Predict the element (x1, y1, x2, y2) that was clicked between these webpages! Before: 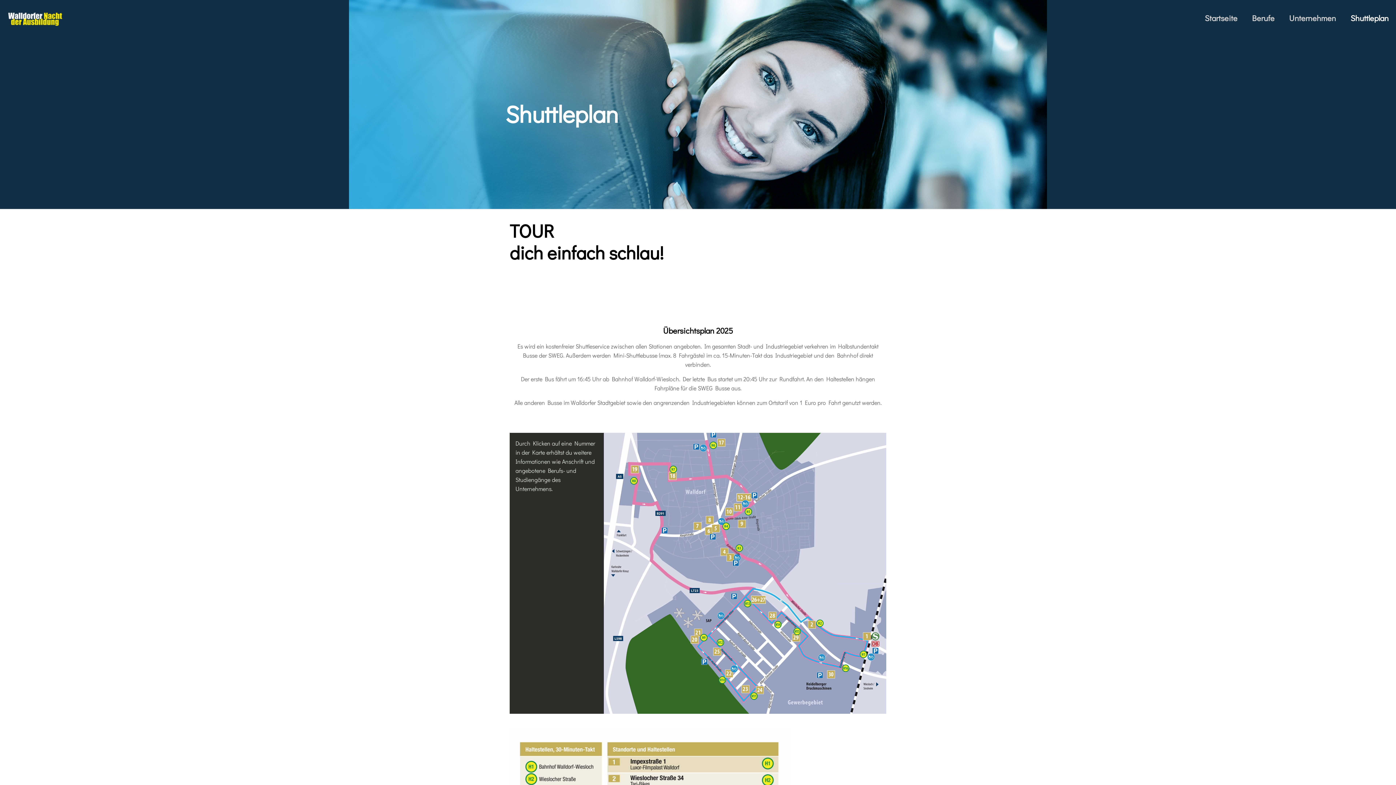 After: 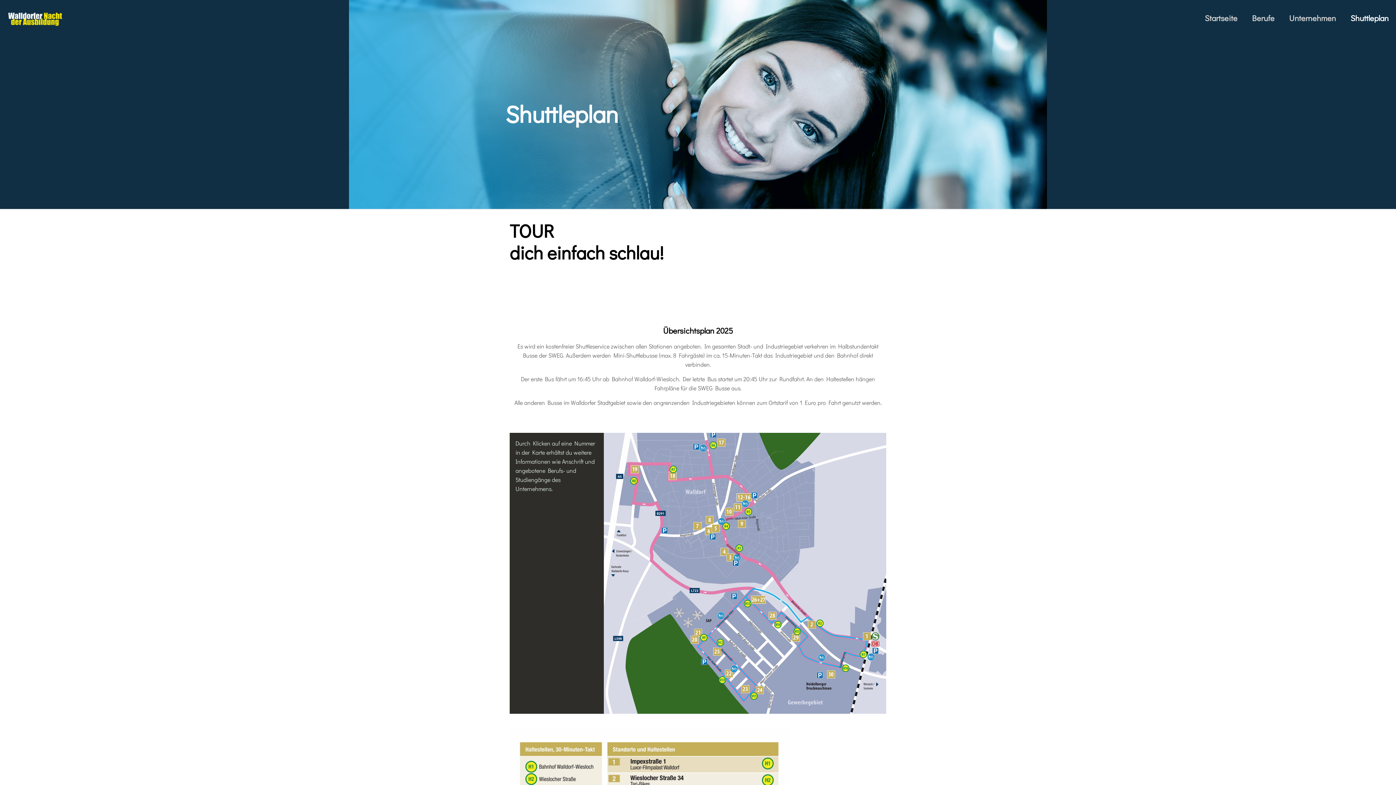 Action: bbox: (1343, 0, 1396, 36) label: Shuttleplan